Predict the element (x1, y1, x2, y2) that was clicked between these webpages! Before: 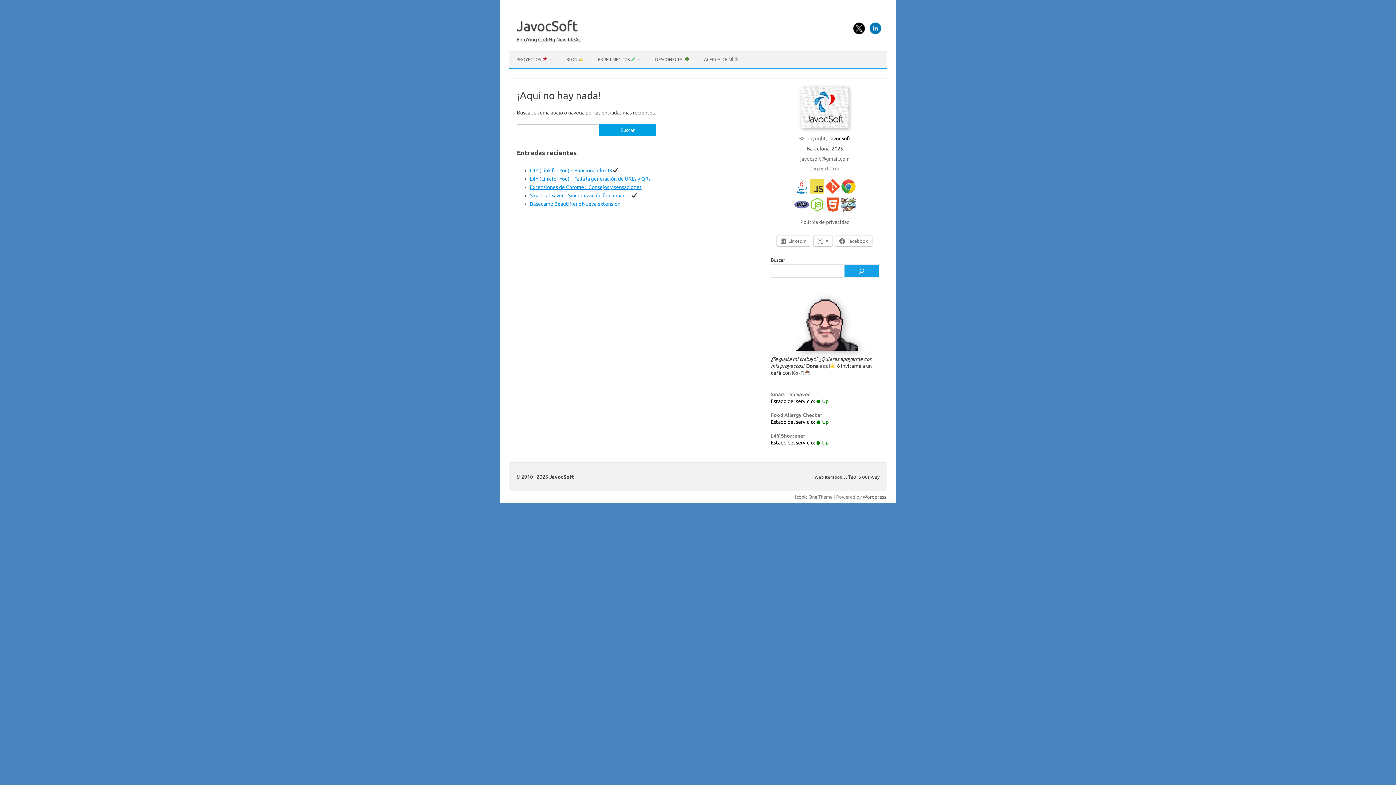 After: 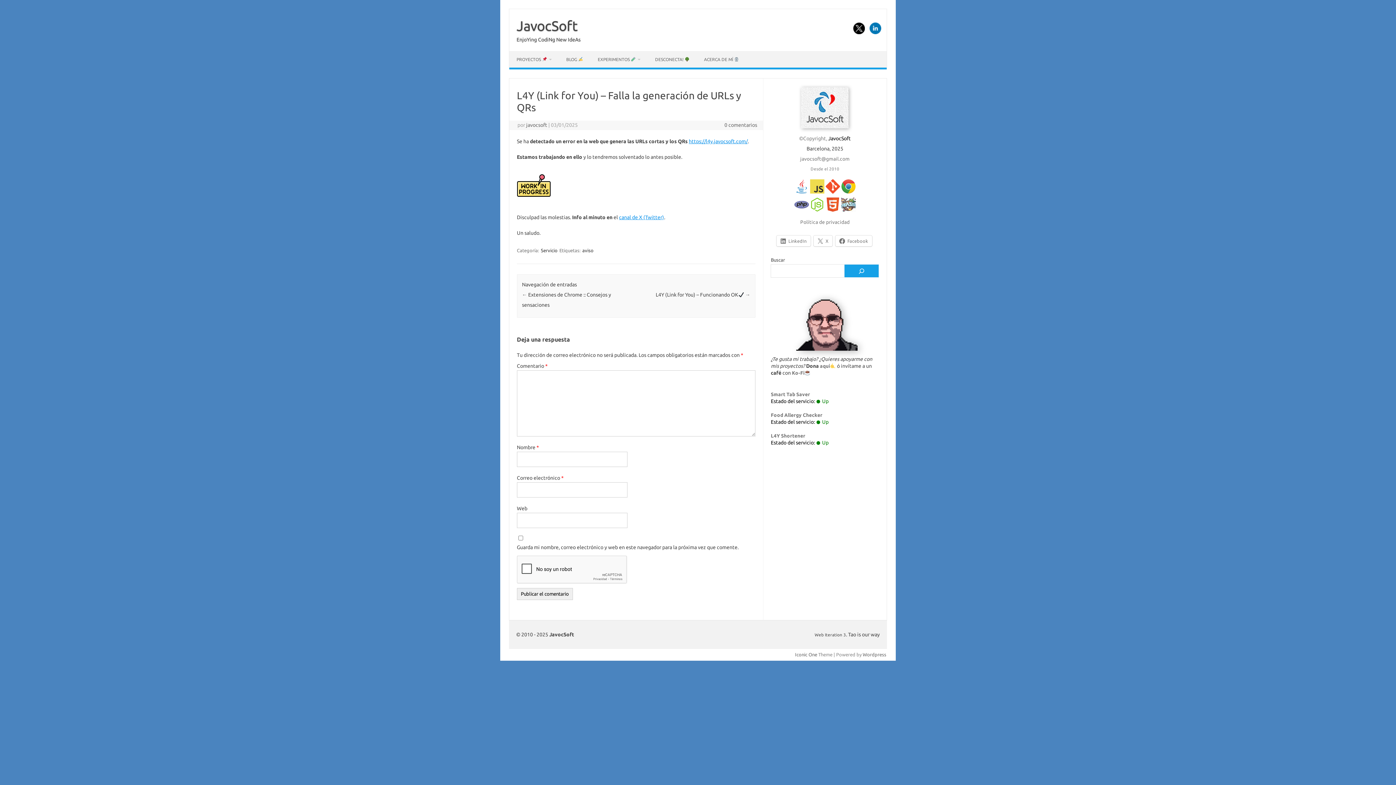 Action: label: L4Y (Link for You) – Falla la generación de URLs y QRs bbox: (530, 176, 650, 181)